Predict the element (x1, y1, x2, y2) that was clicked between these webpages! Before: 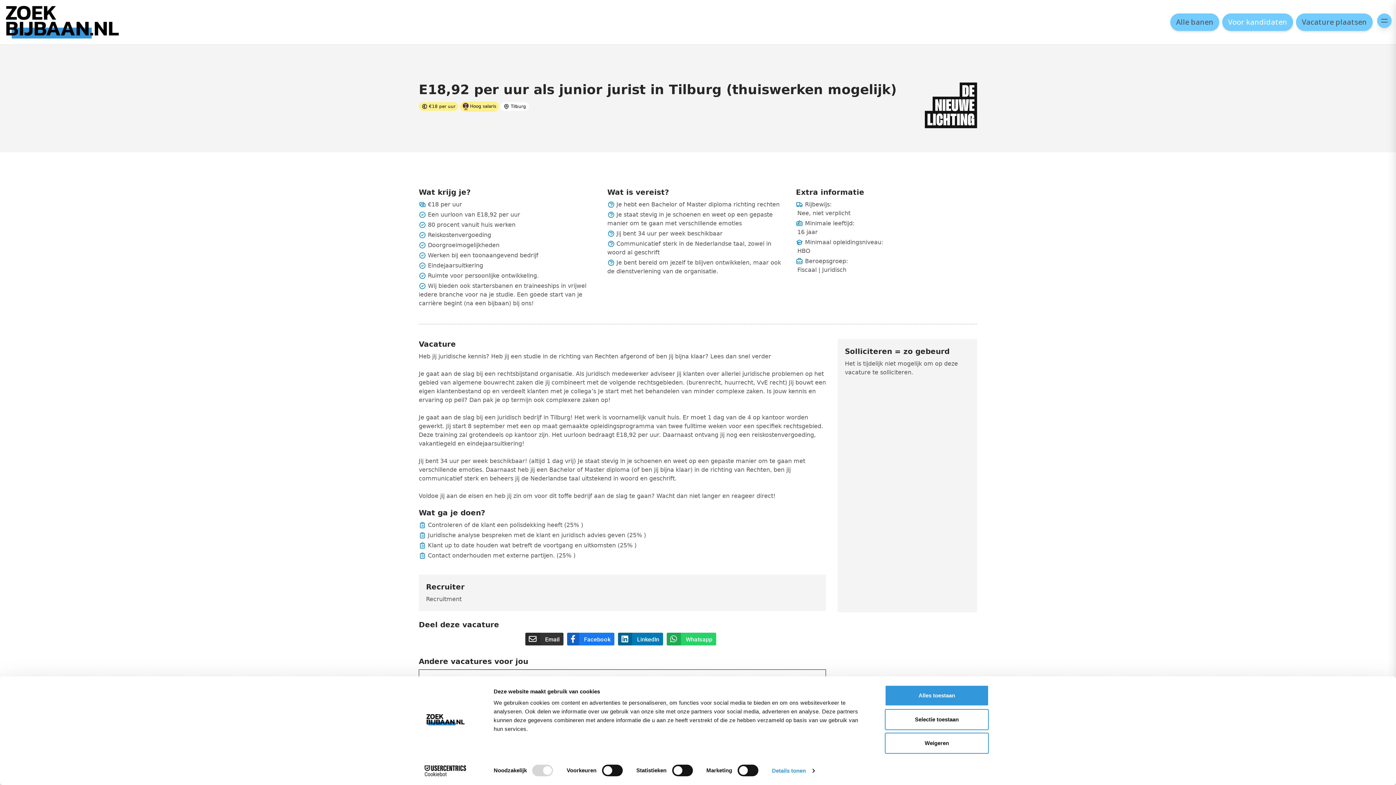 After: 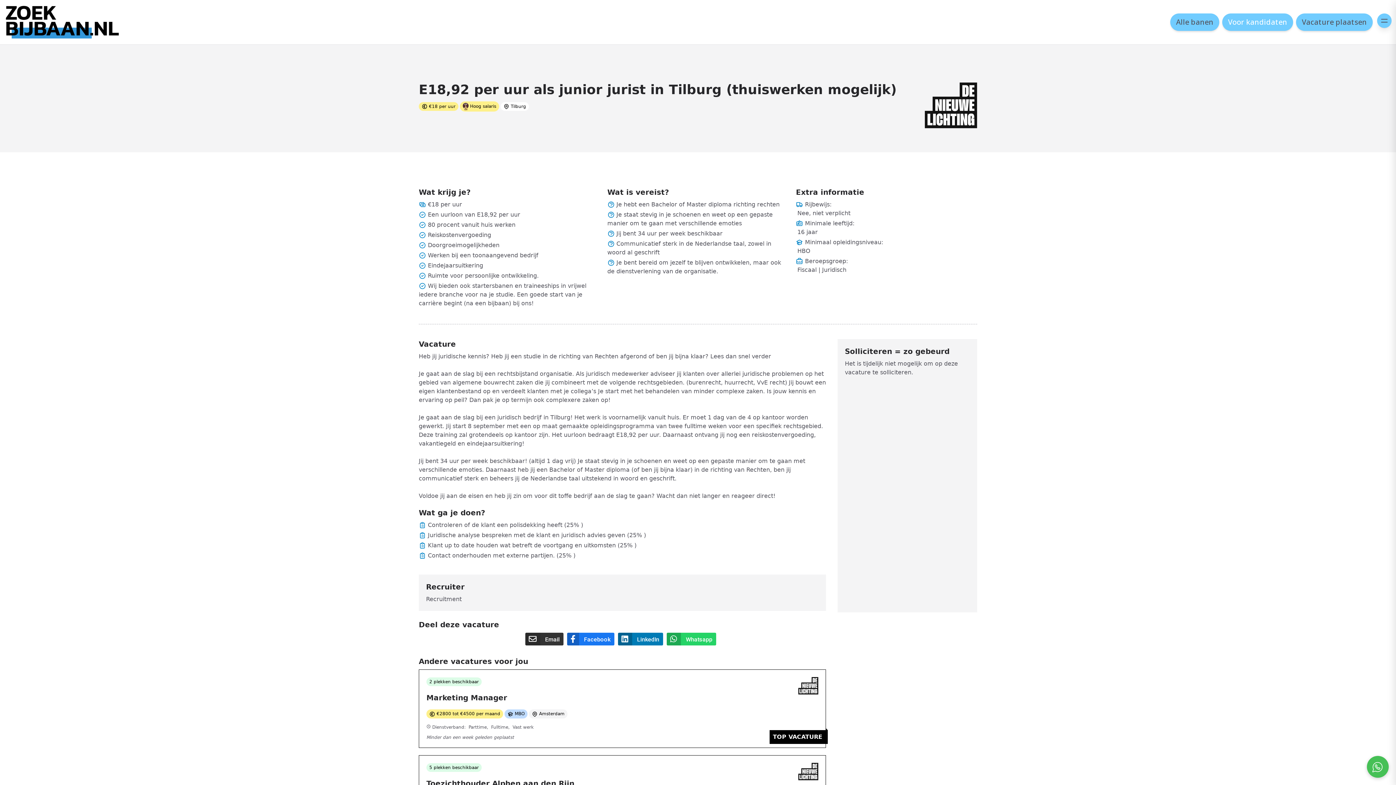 Action: label: Weigeren bbox: (885, 733, 989, 754)